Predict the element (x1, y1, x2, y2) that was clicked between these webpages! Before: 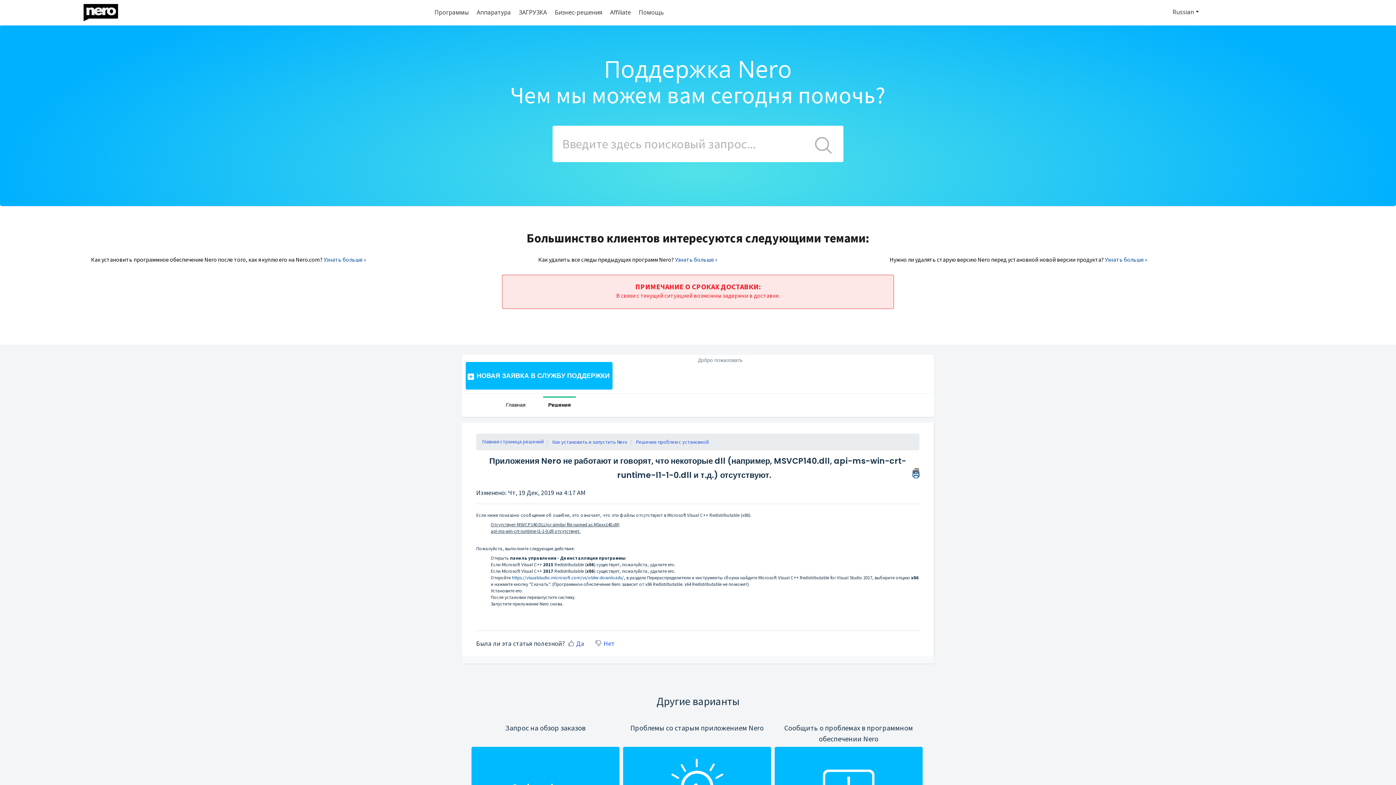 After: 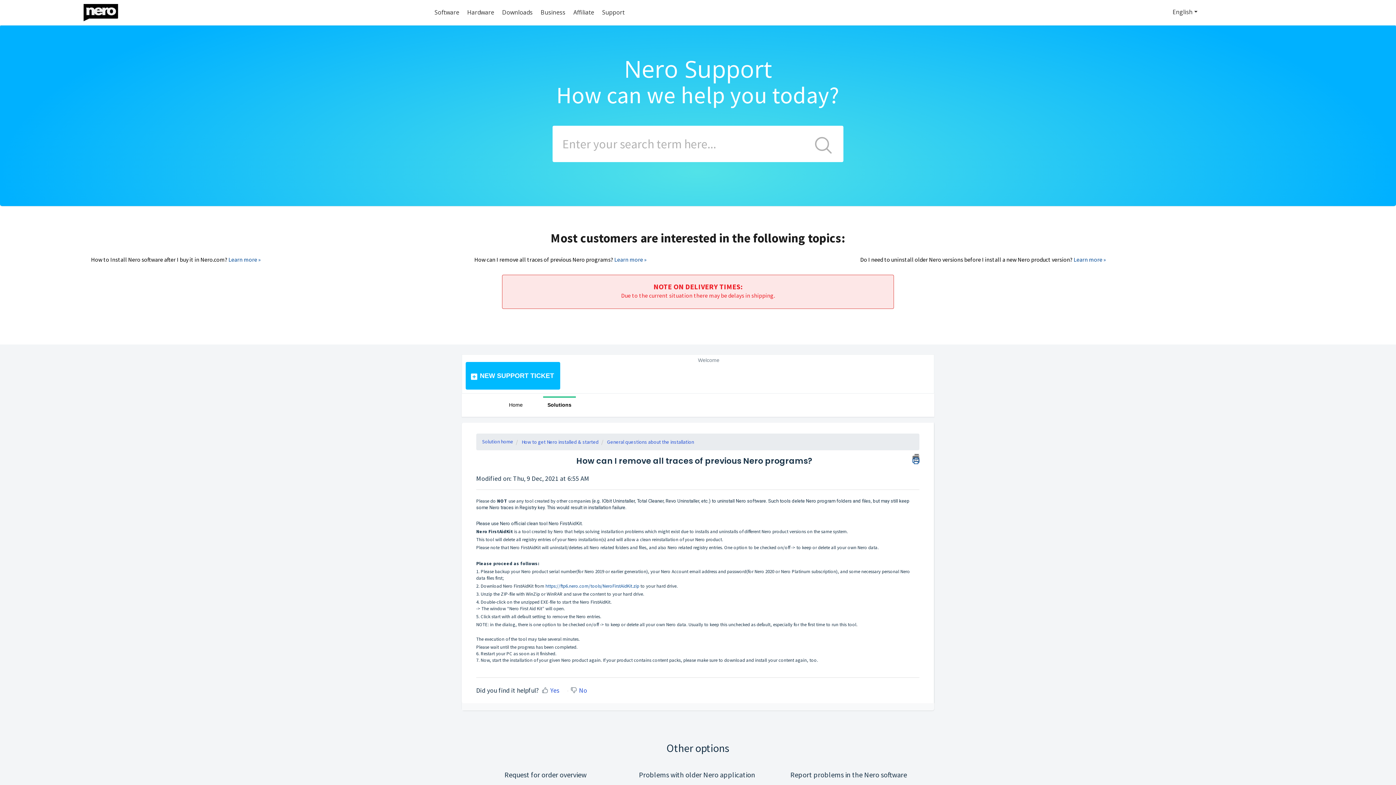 Action: label: Узнать больше » bbox: (675, 256, 717, 263)